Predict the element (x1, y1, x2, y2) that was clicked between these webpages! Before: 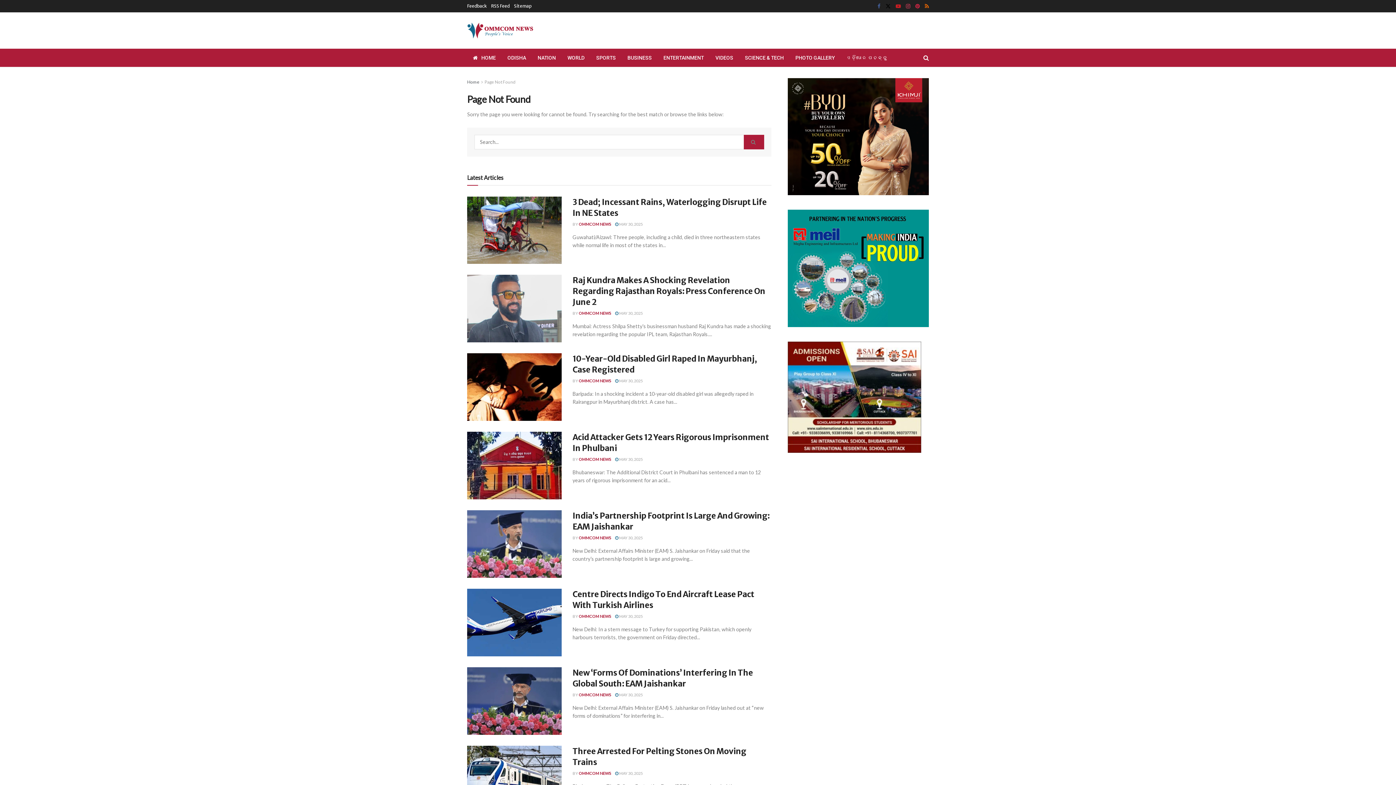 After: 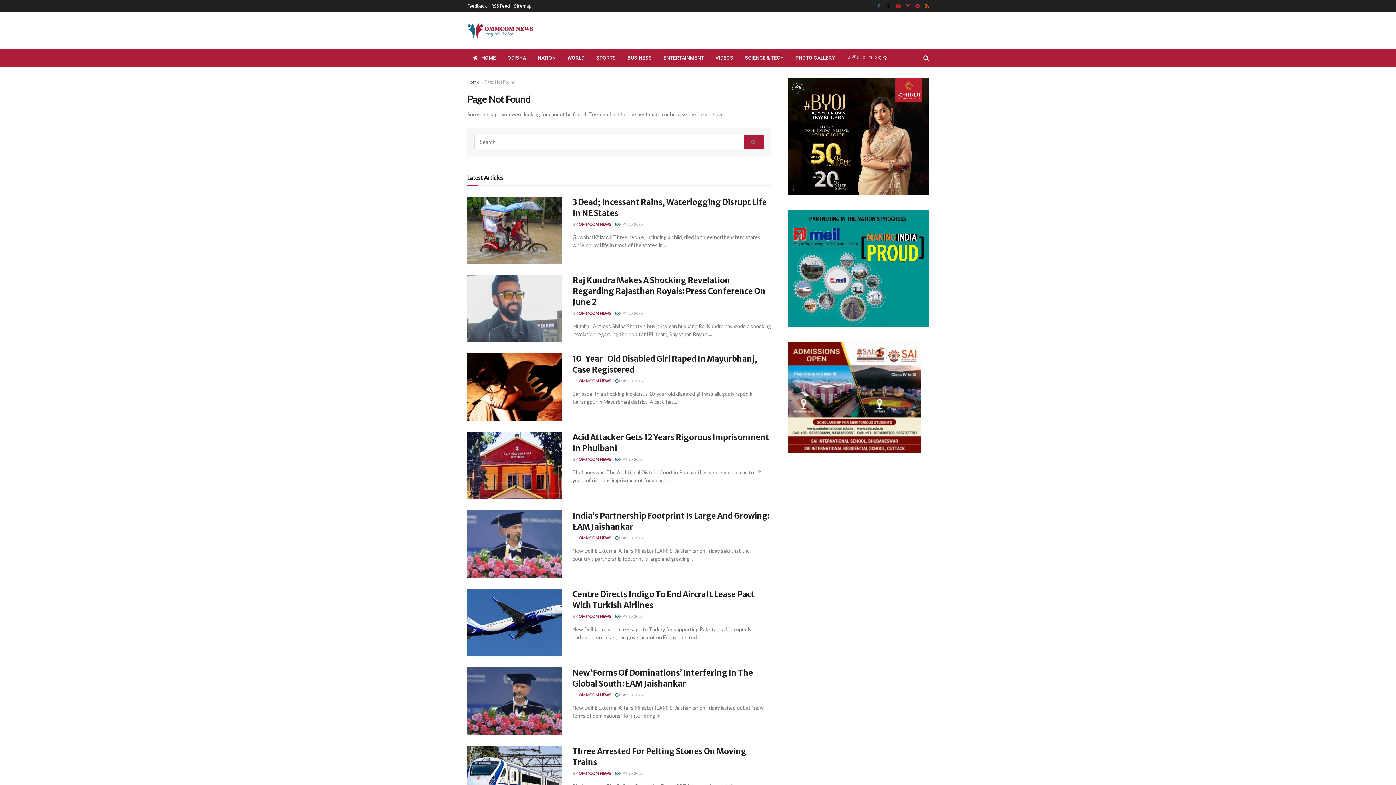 Action: label: RSS Feed bbox: (491, 0, 509, 12)